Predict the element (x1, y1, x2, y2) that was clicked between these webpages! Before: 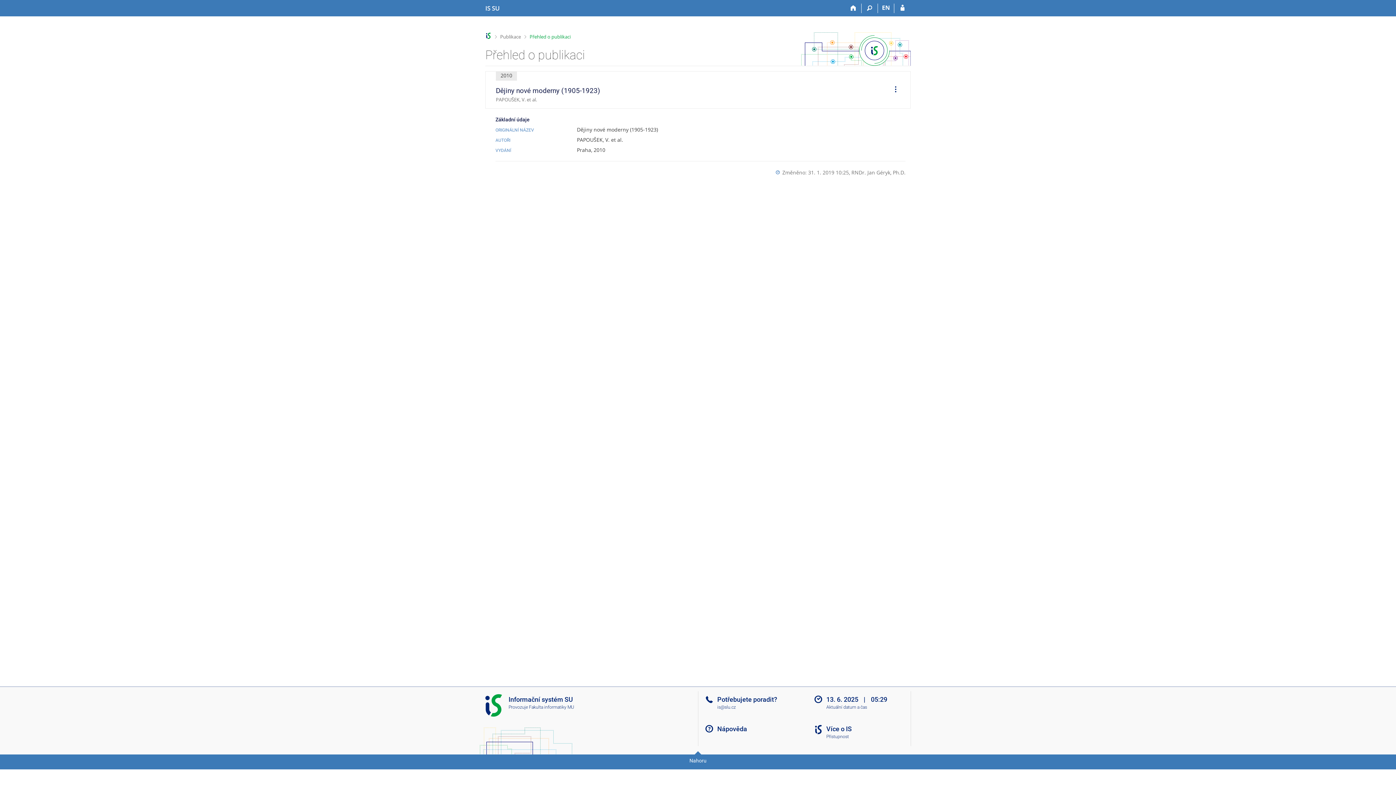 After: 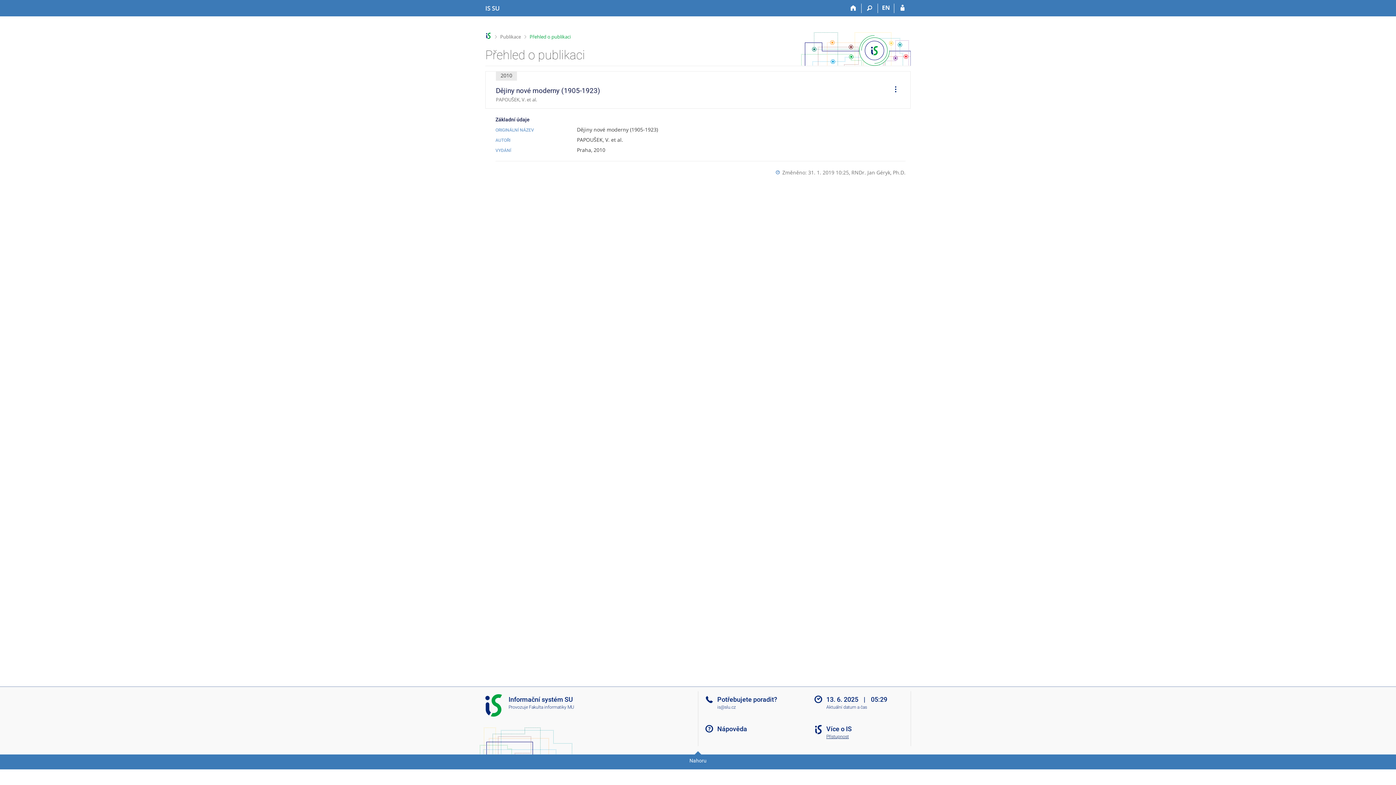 Action: bbox: (812, 734, 916, 739) label: Přístupnost